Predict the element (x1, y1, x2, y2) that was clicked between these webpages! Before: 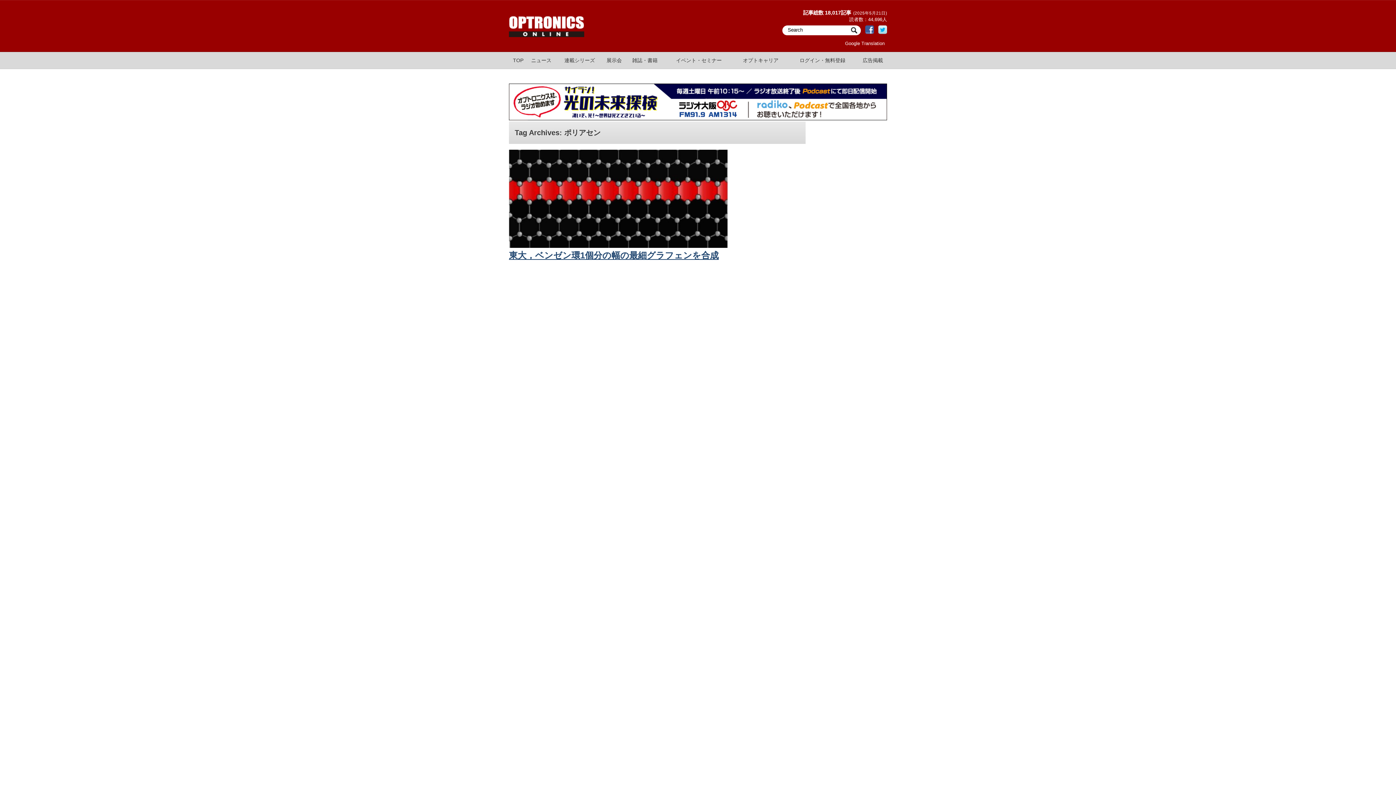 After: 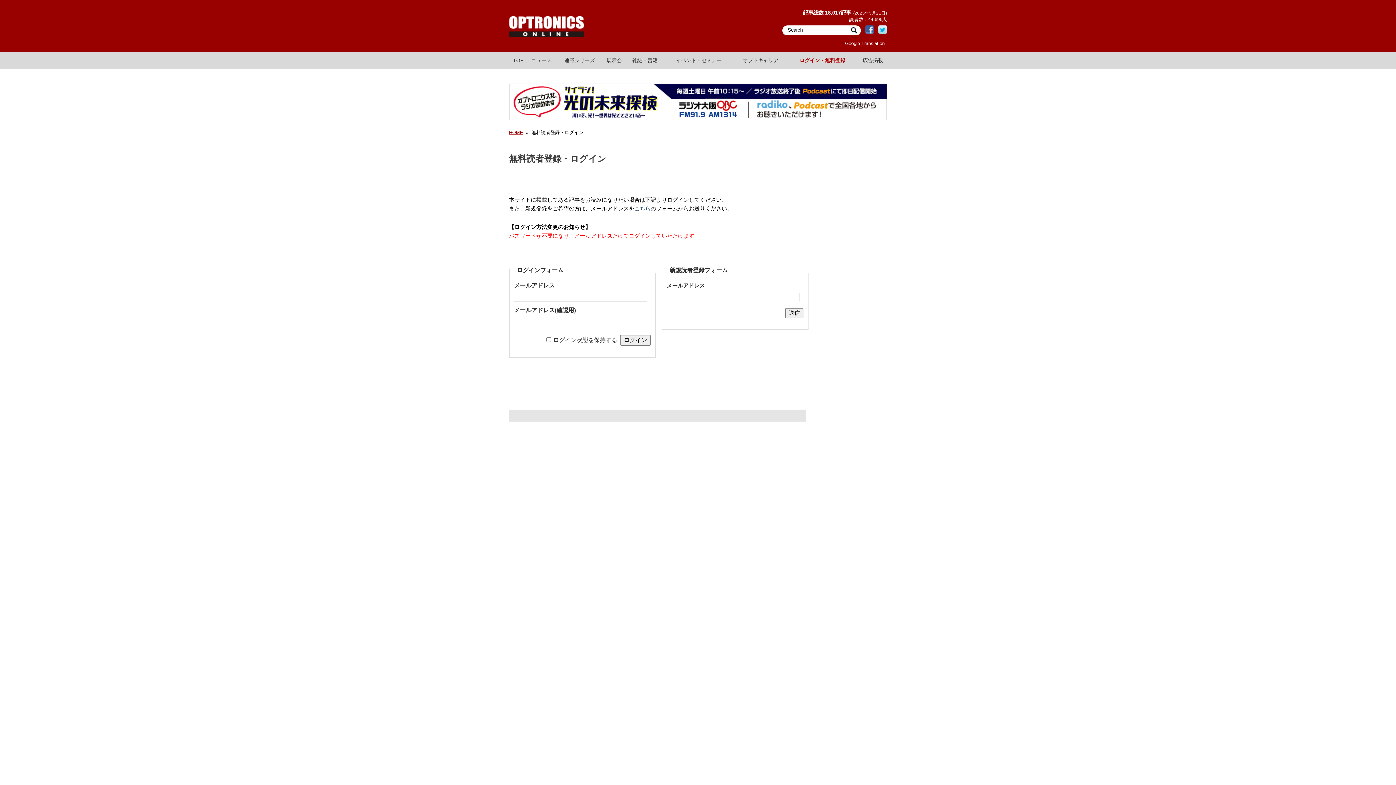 Action: bbox: (788, 52, 857, 68) label: ログイン・無料登録